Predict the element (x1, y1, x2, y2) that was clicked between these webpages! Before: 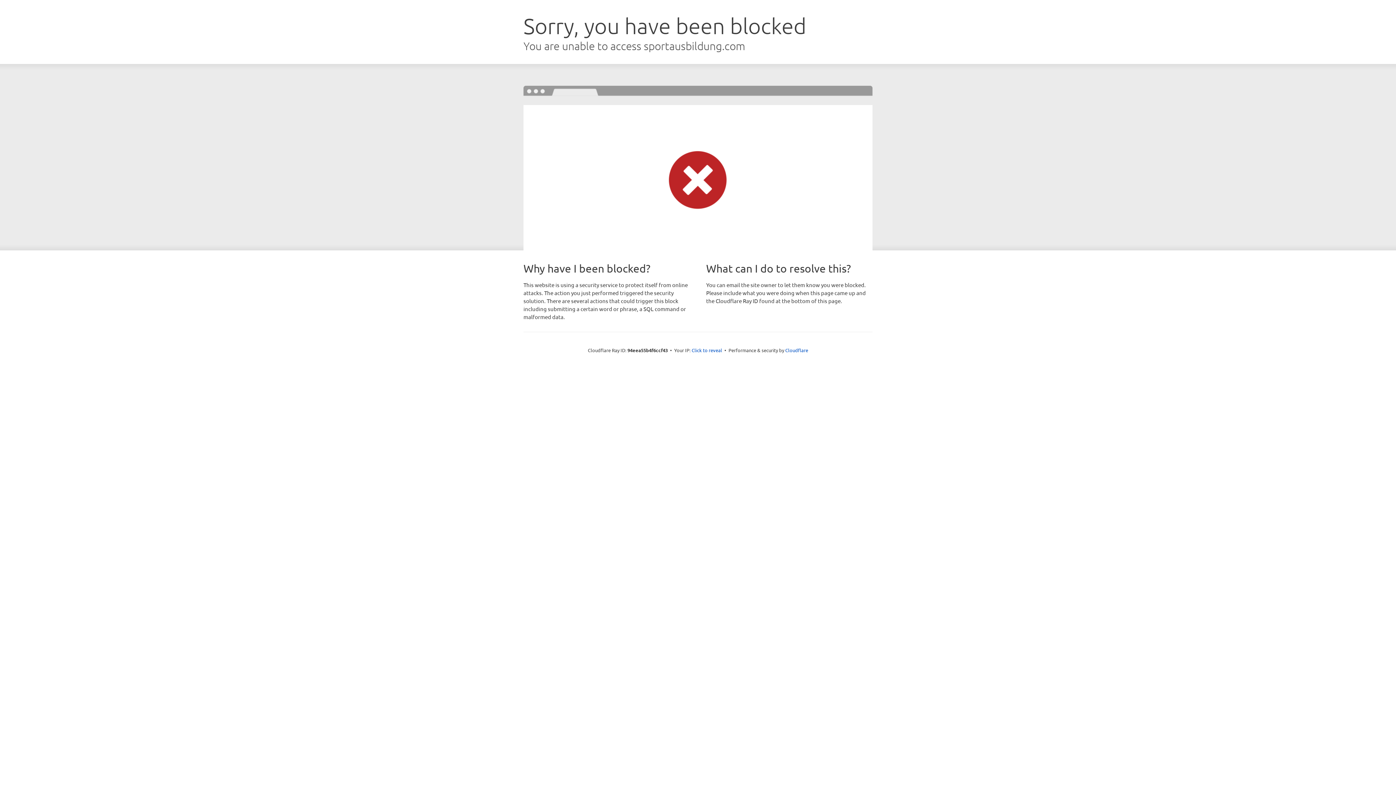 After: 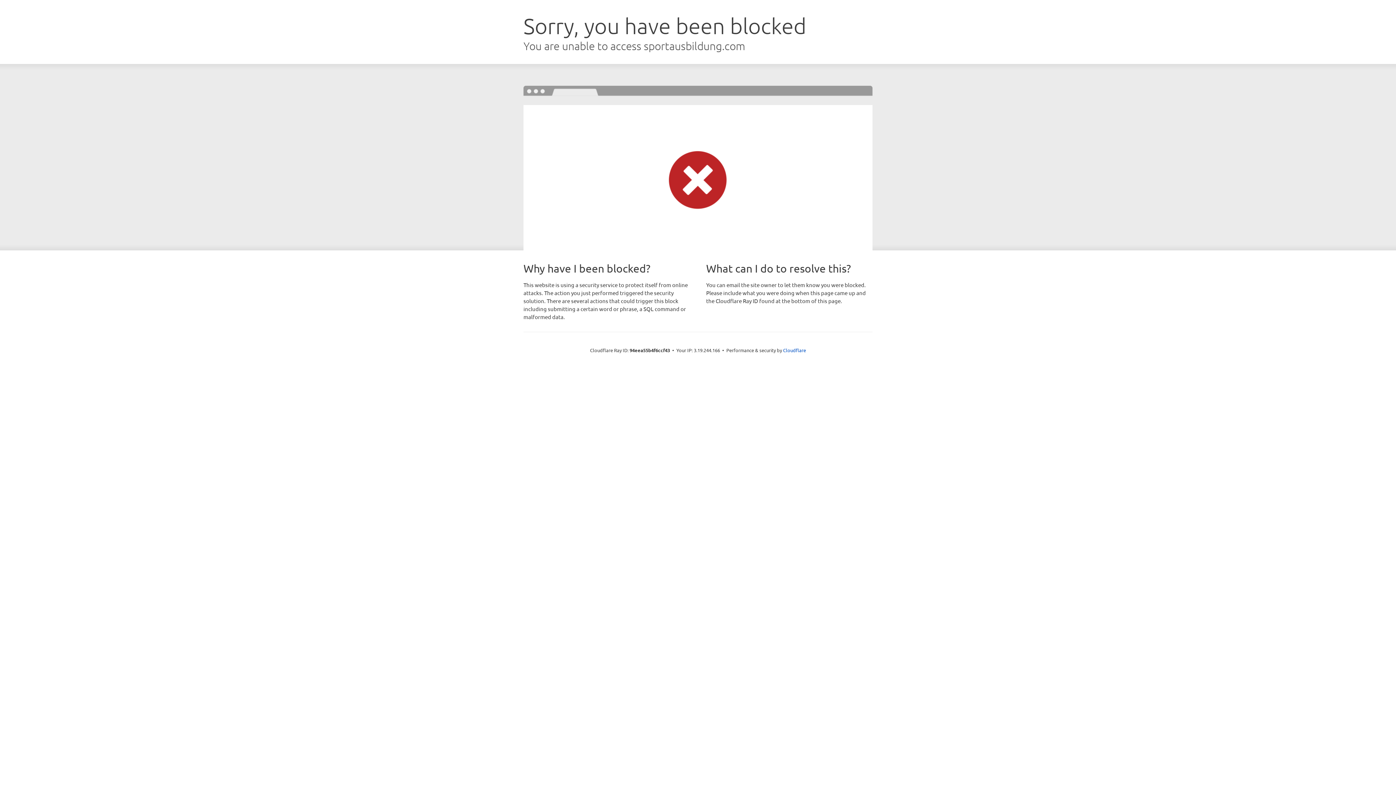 Action: bbox: (691, 346, 722, 353) label: Click to reveal